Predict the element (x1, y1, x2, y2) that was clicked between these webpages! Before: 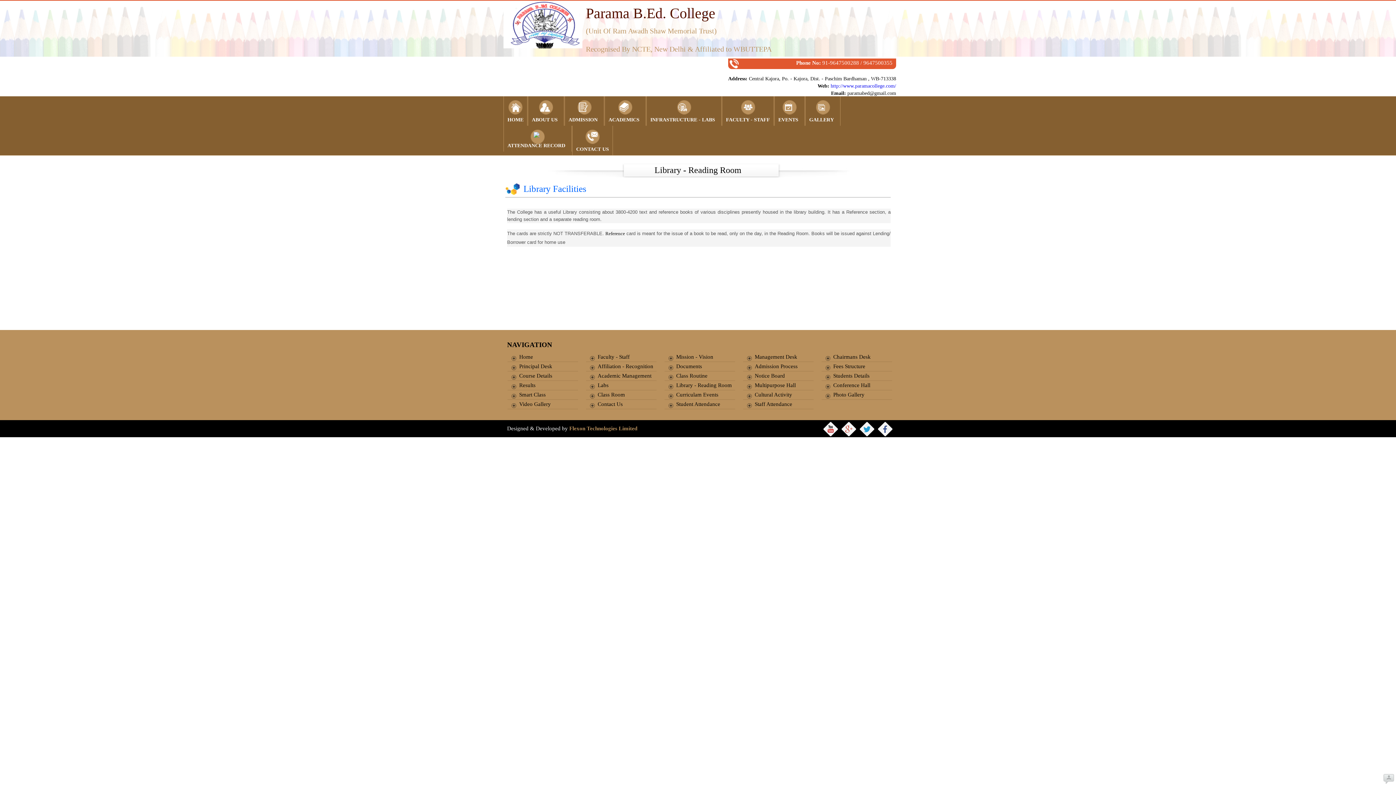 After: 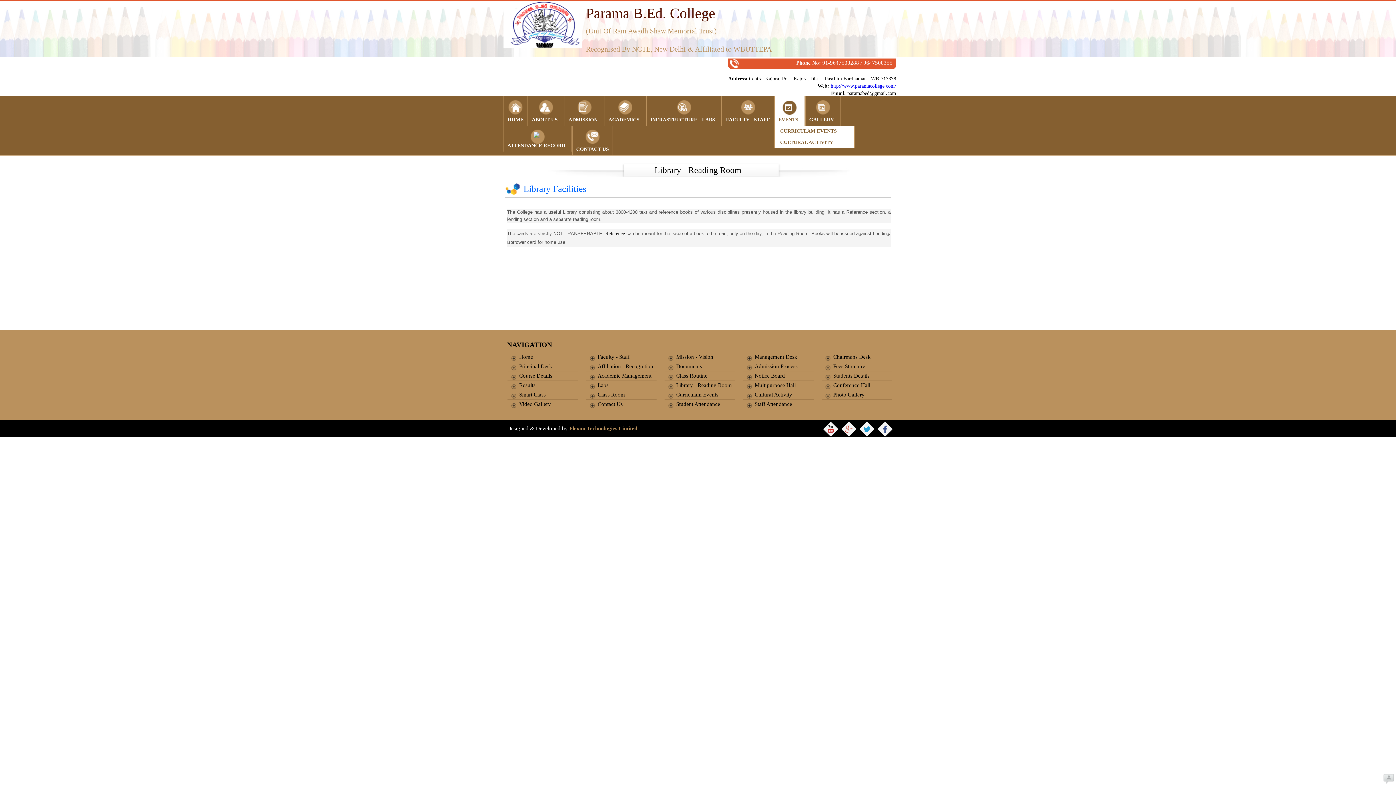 Action: label: 
EVENTS bbox: (774, 96, 805, 125)